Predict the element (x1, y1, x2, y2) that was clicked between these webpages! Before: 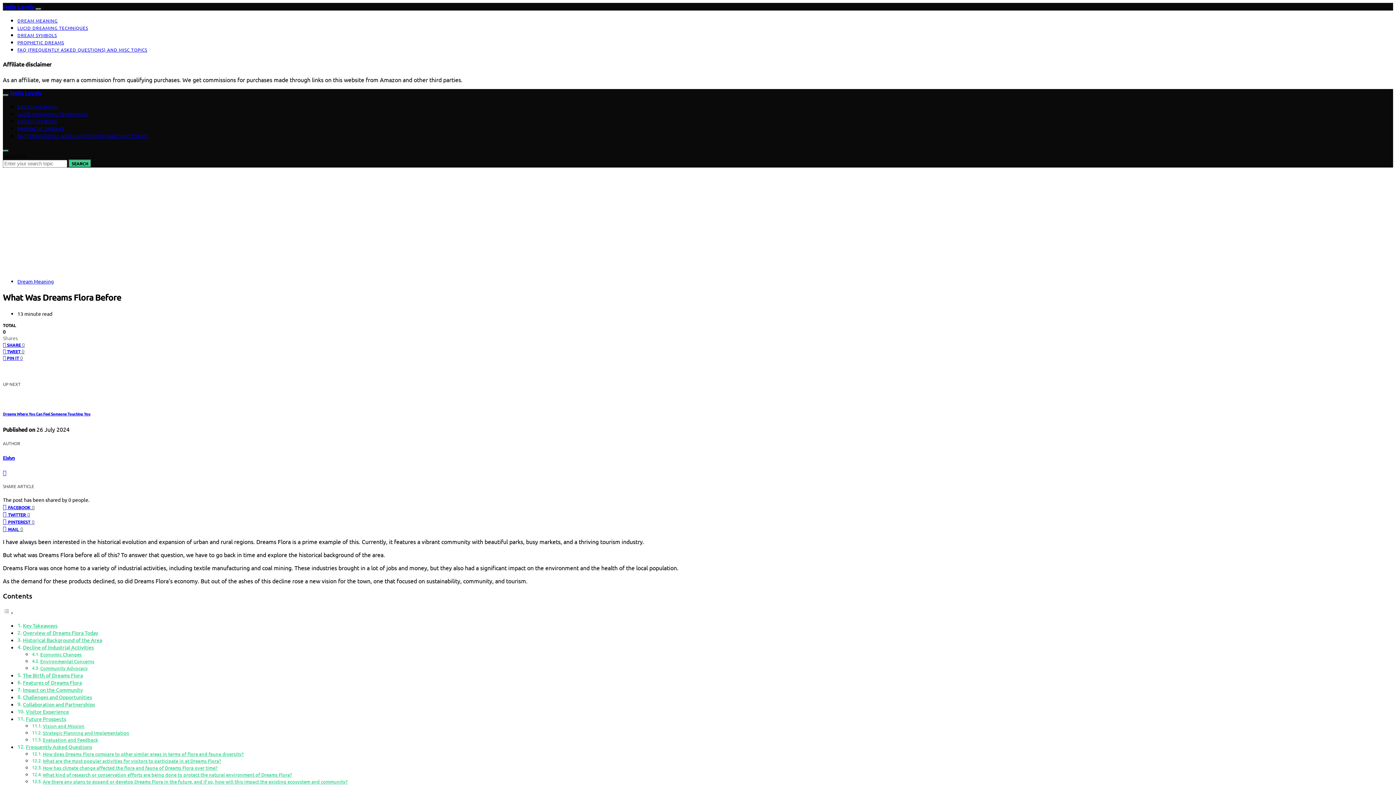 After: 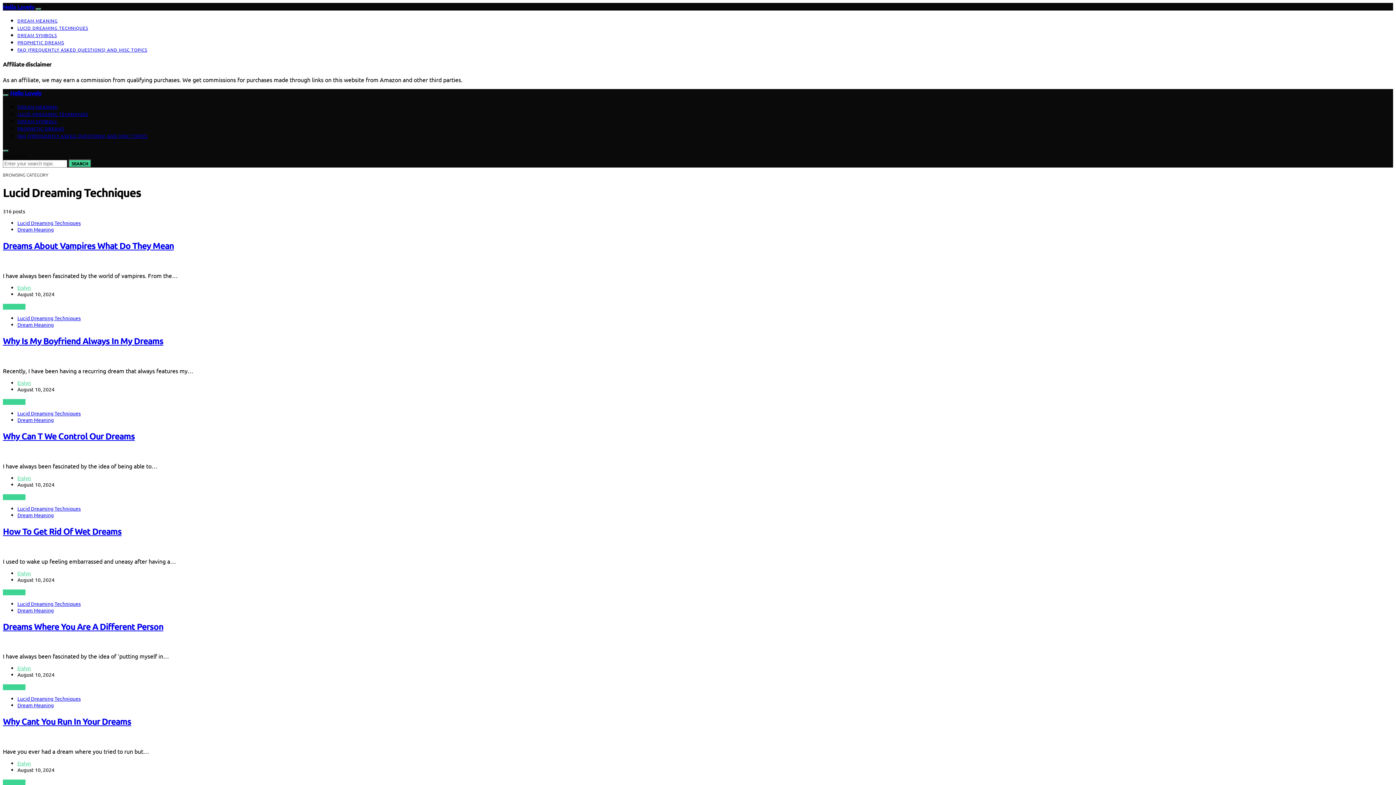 Action: label: LUCID DREAMING TECHNIQUES bbox: (17, 25, 88, 30)